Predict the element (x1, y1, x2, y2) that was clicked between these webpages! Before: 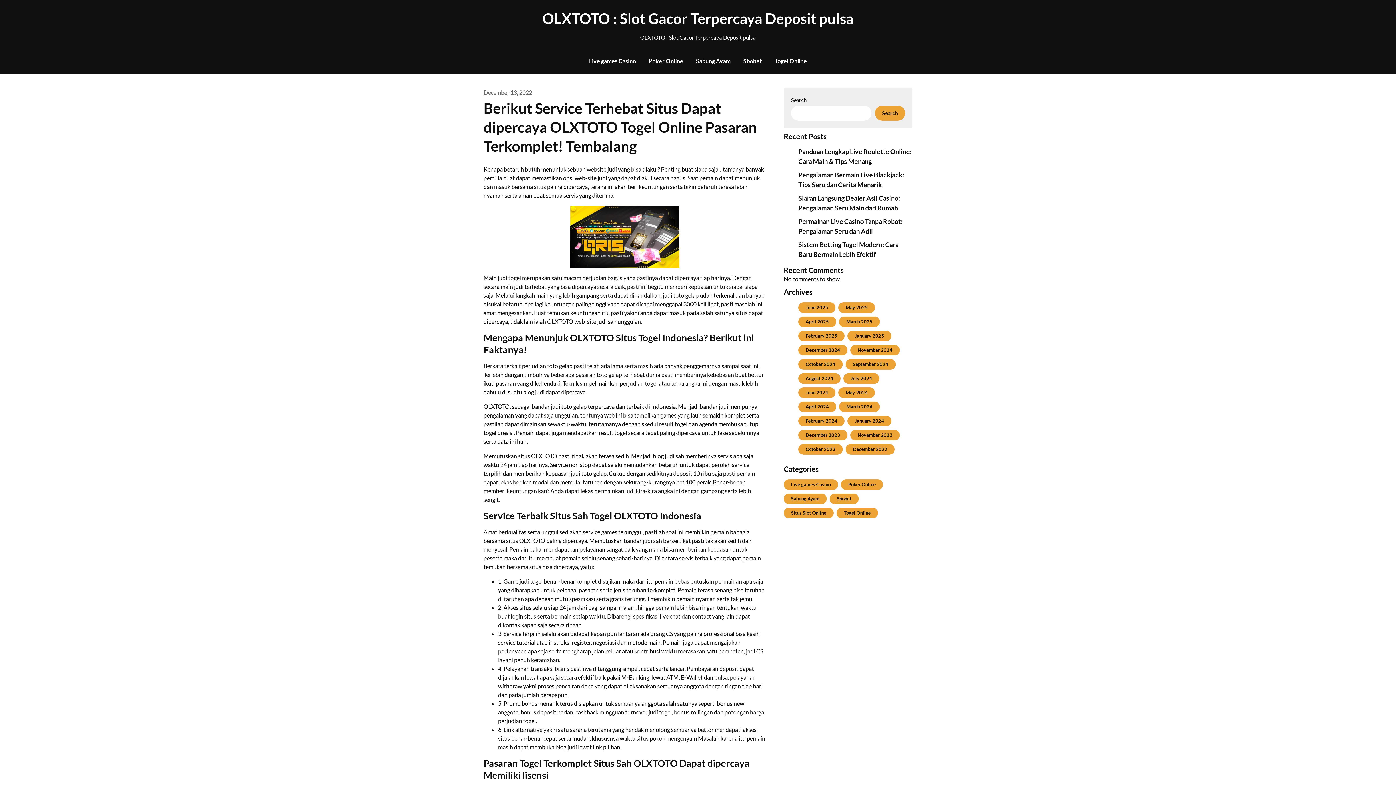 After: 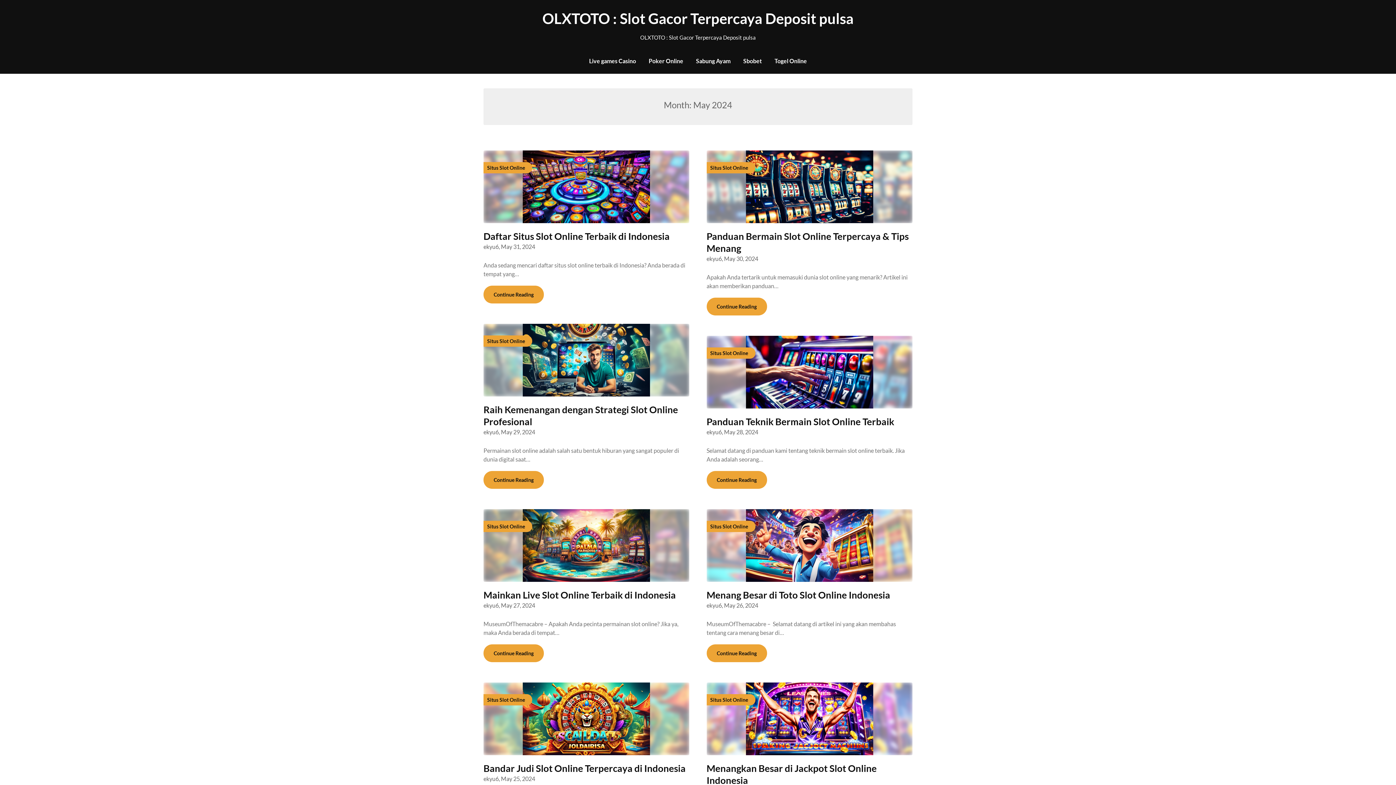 Action: label: May 2024 bbox: (845, 389, 867, 395)